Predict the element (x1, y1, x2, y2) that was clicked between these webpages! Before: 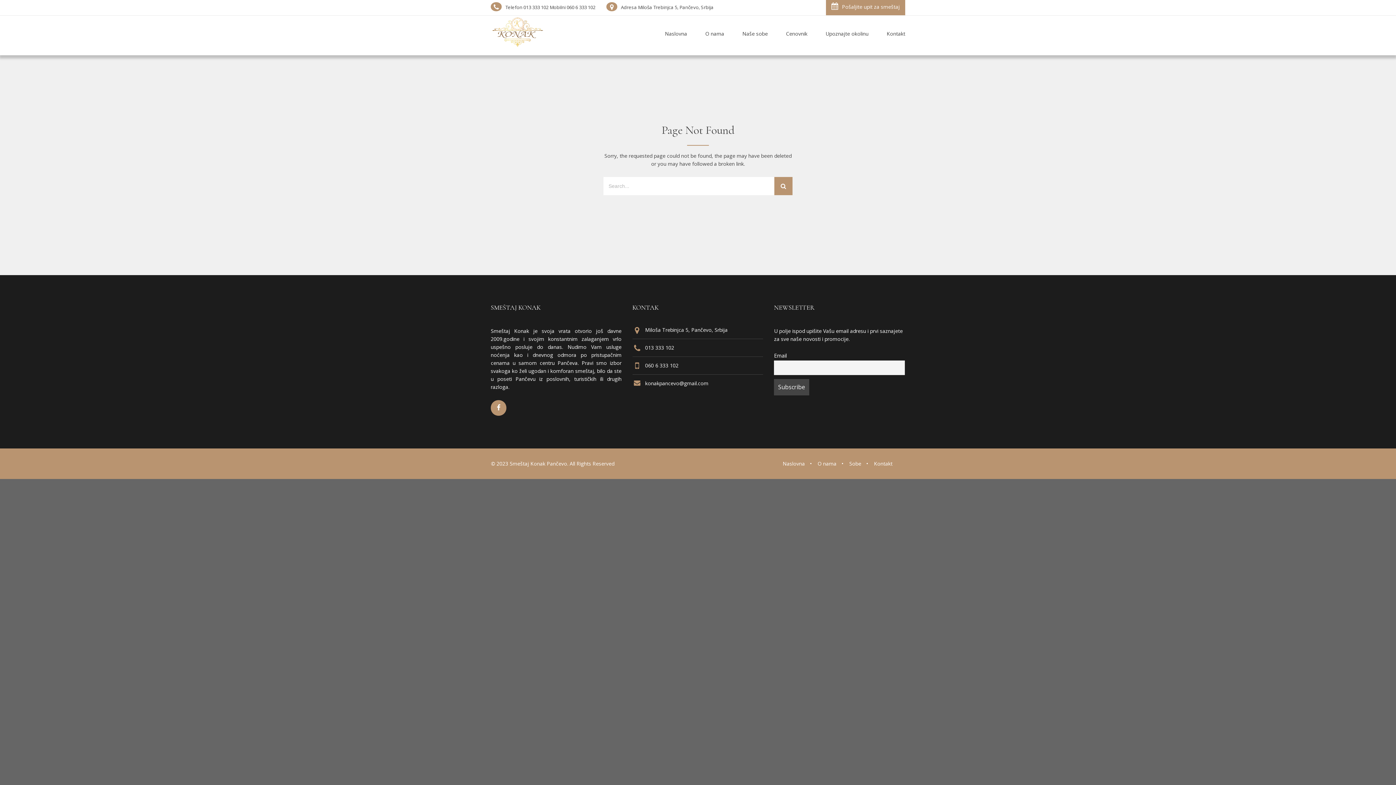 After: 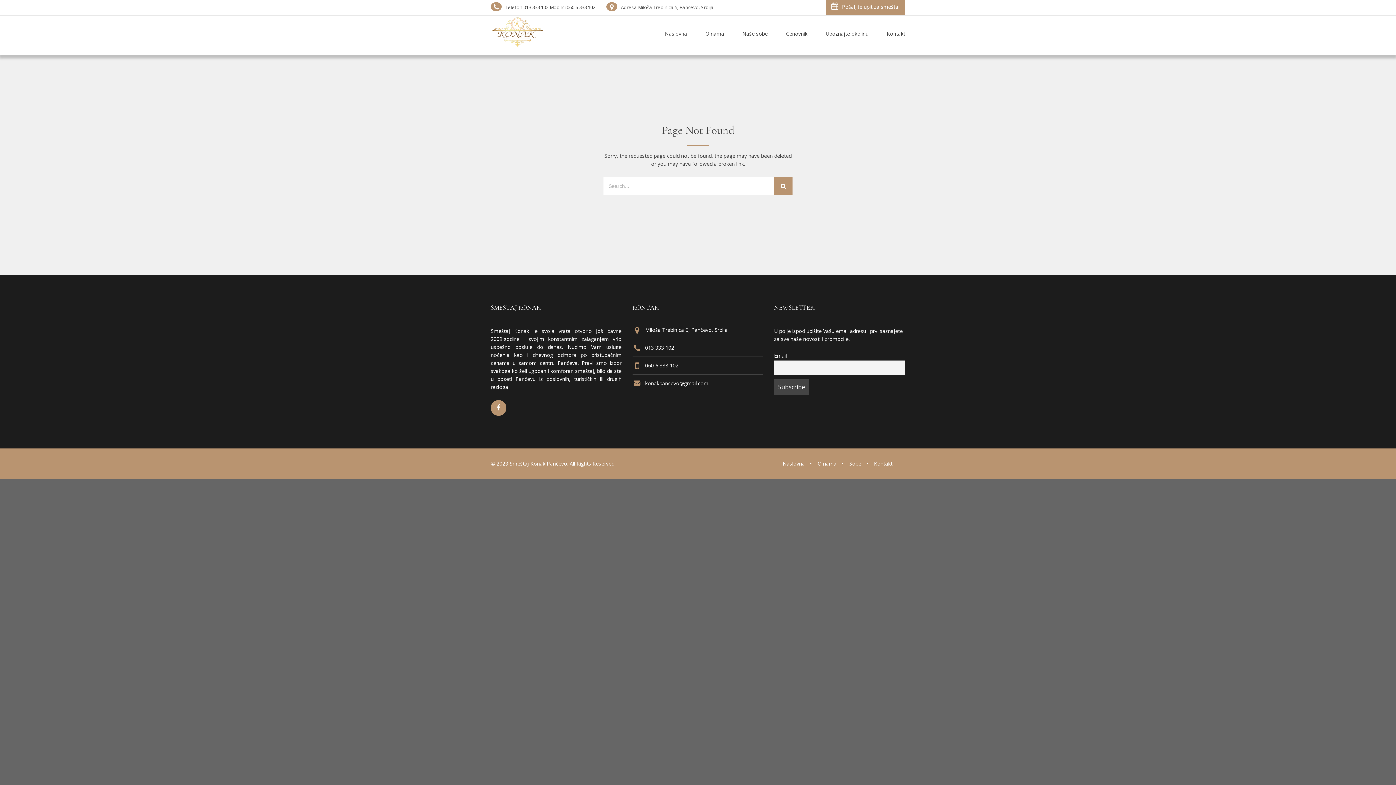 Action: bbox: (849, 460, 861, 467) label: Sobe